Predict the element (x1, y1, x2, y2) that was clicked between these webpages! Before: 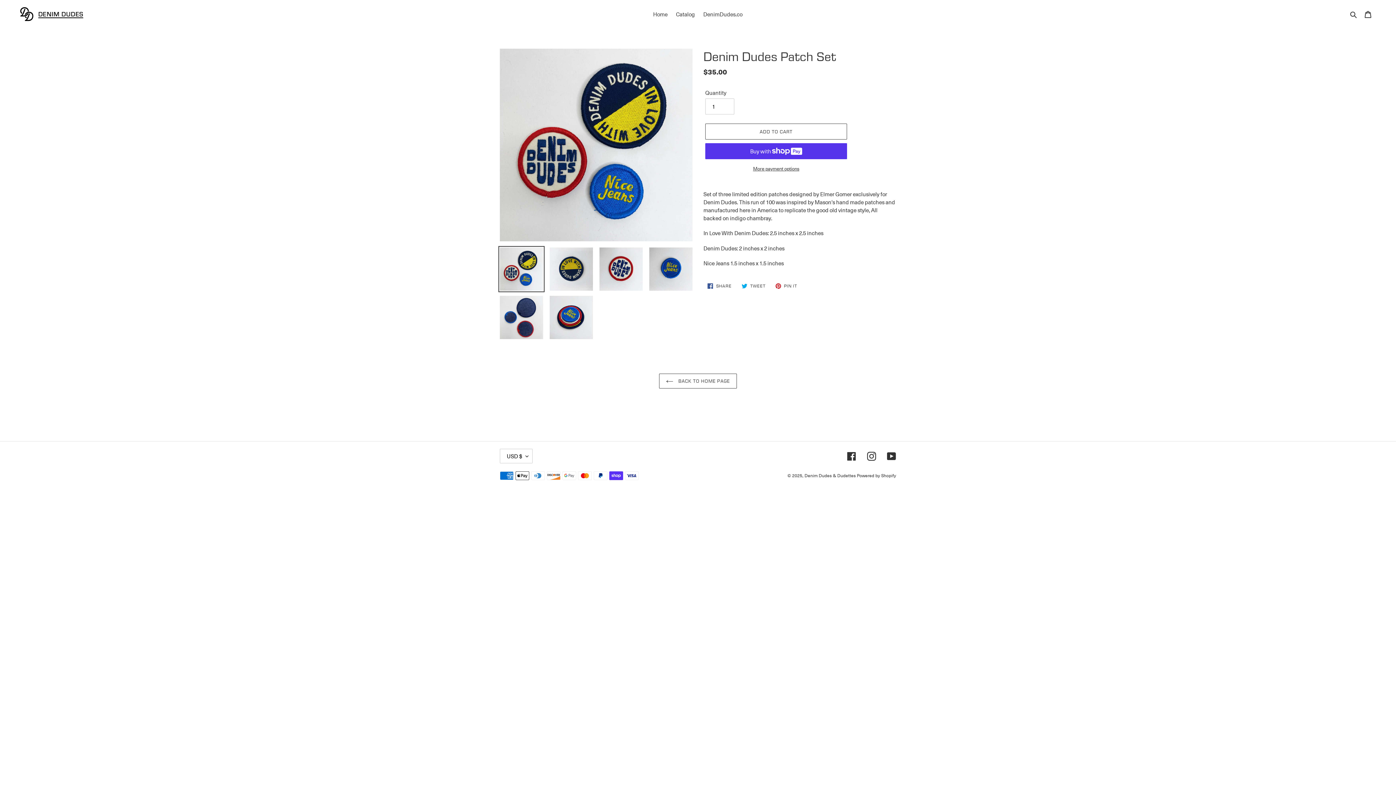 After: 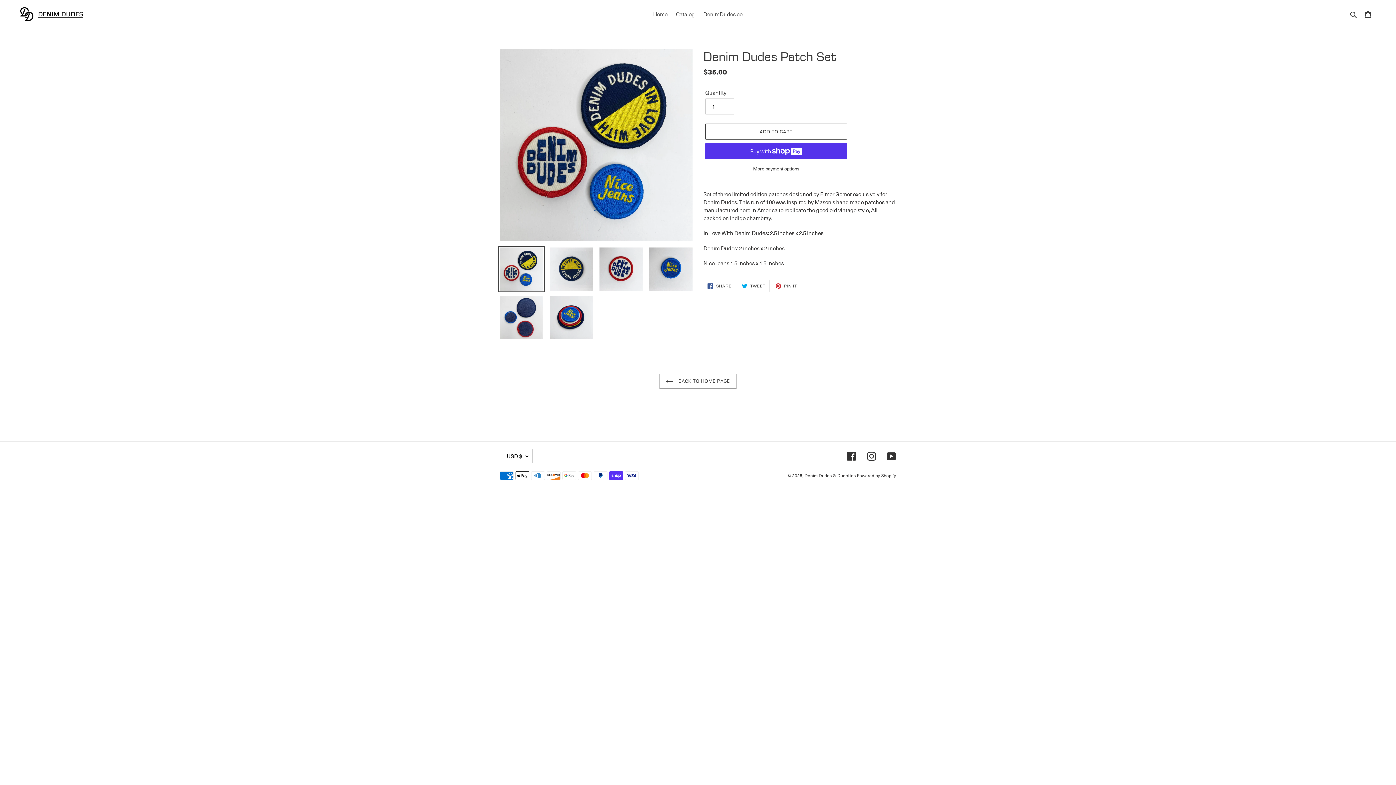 Action: bbox: (737, 280, 769, 292) label:  TWEET
TWEET ON TWITTER